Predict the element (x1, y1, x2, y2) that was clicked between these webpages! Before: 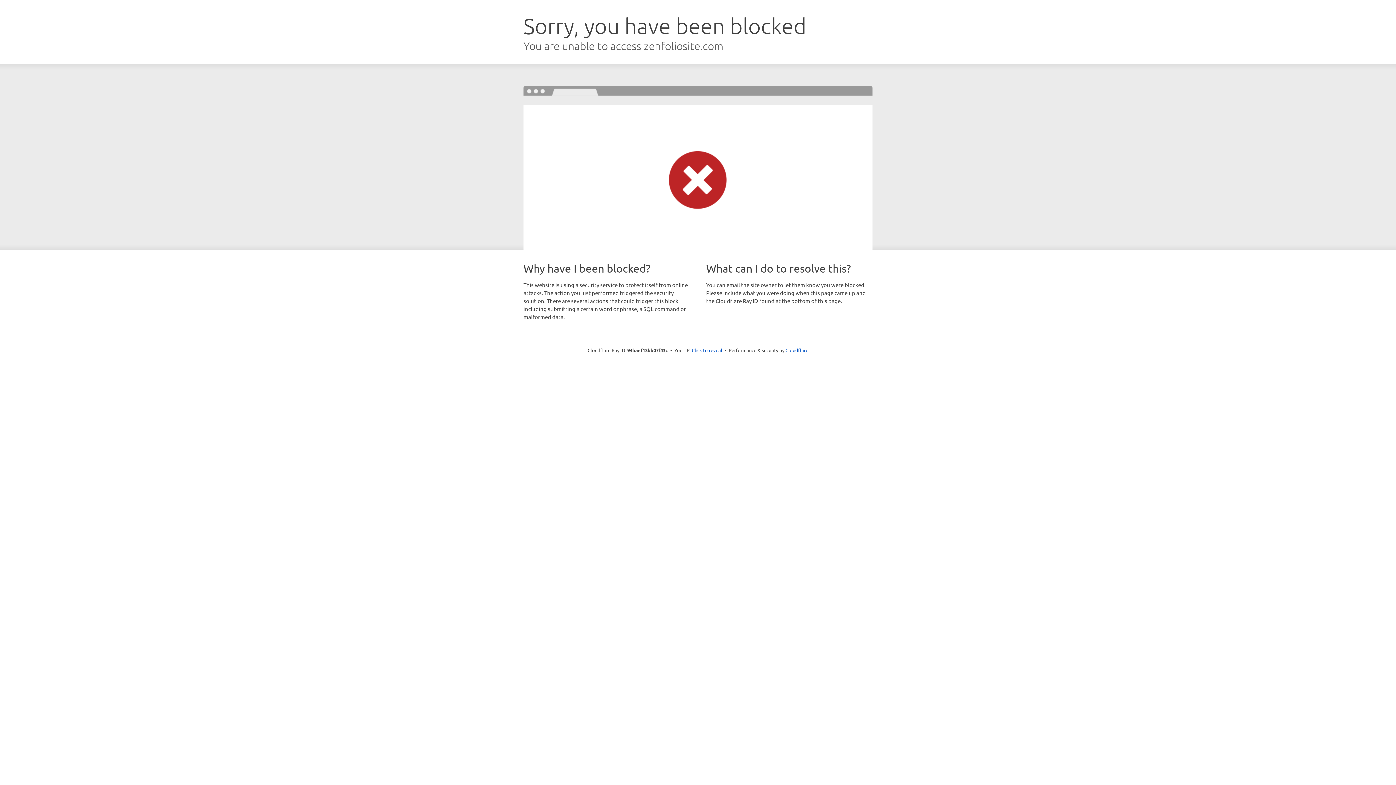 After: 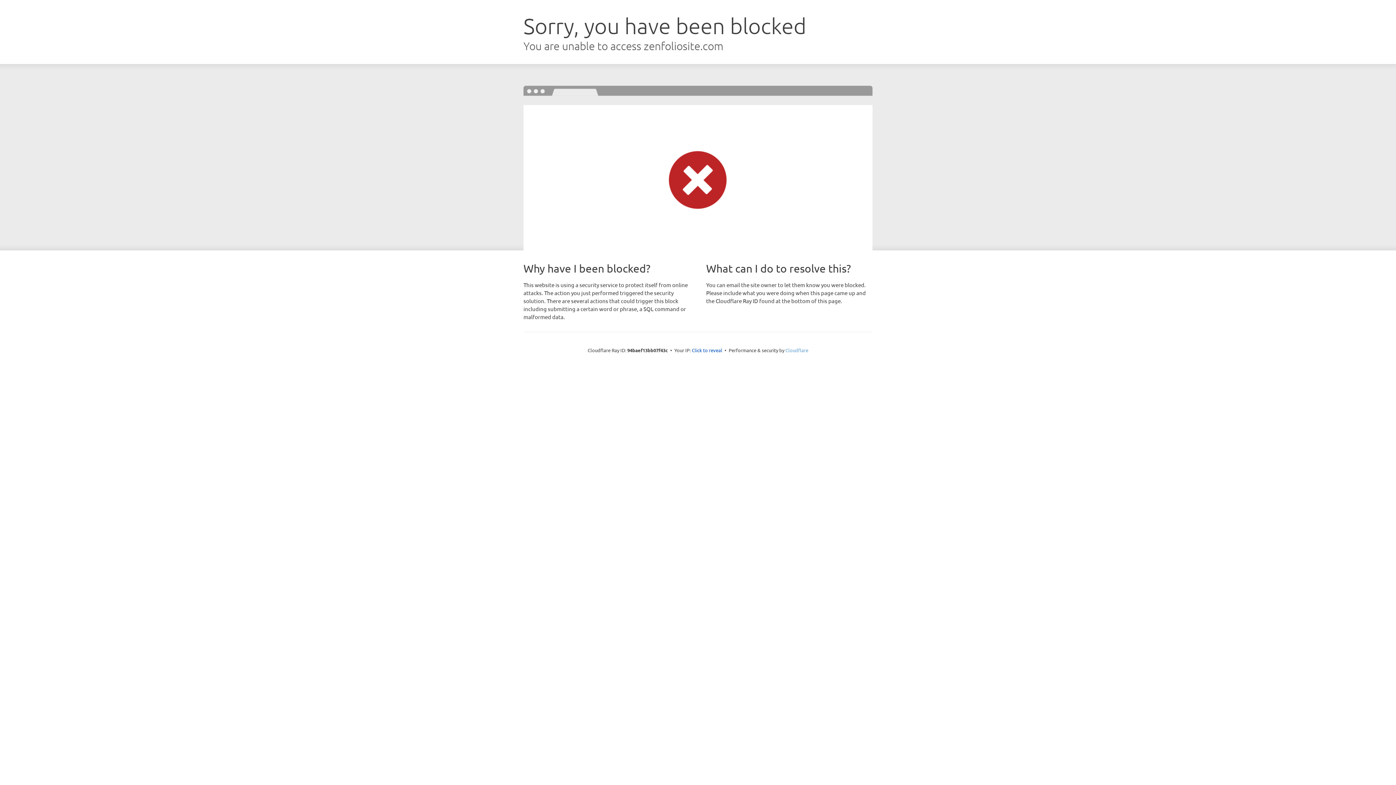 Action: label: Cloudflare bbox: (785, 347, 808, 353)